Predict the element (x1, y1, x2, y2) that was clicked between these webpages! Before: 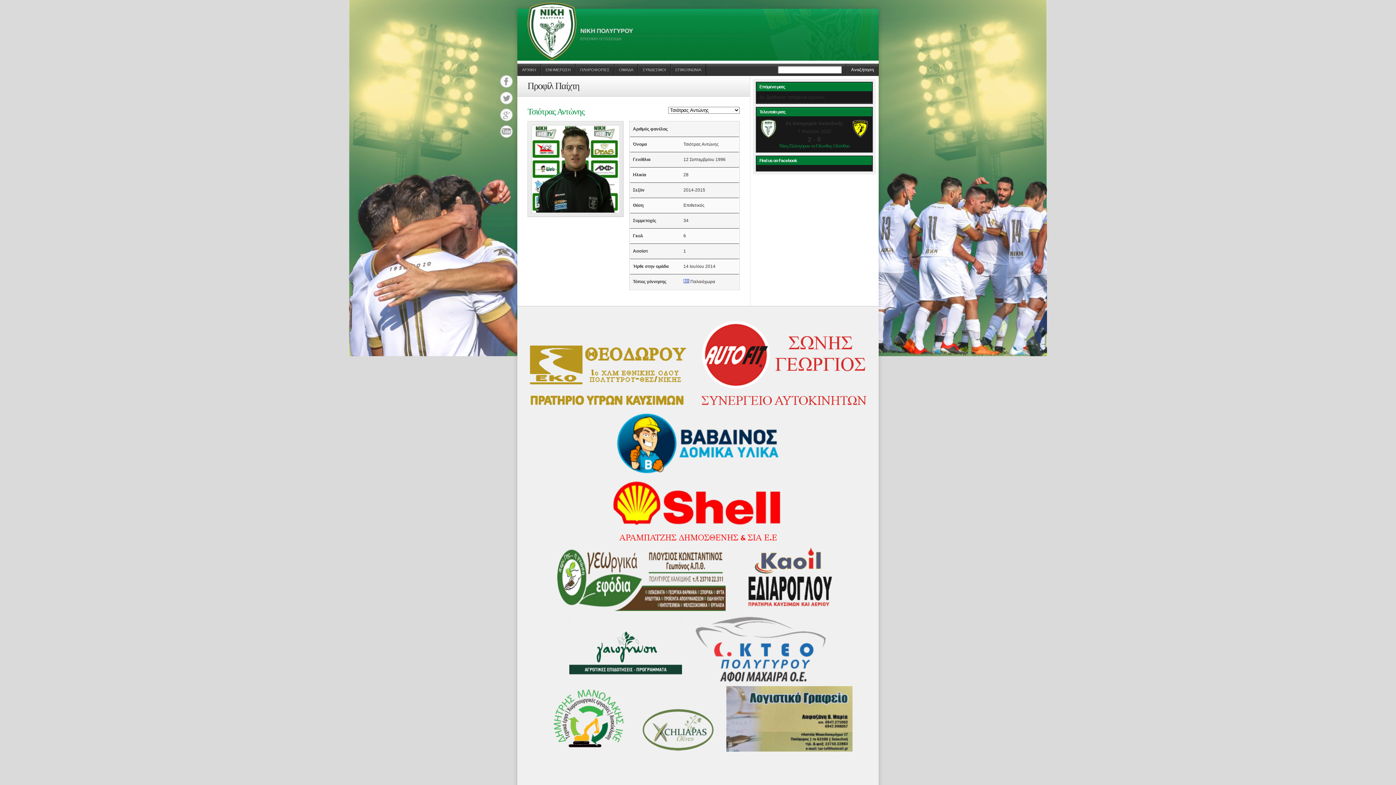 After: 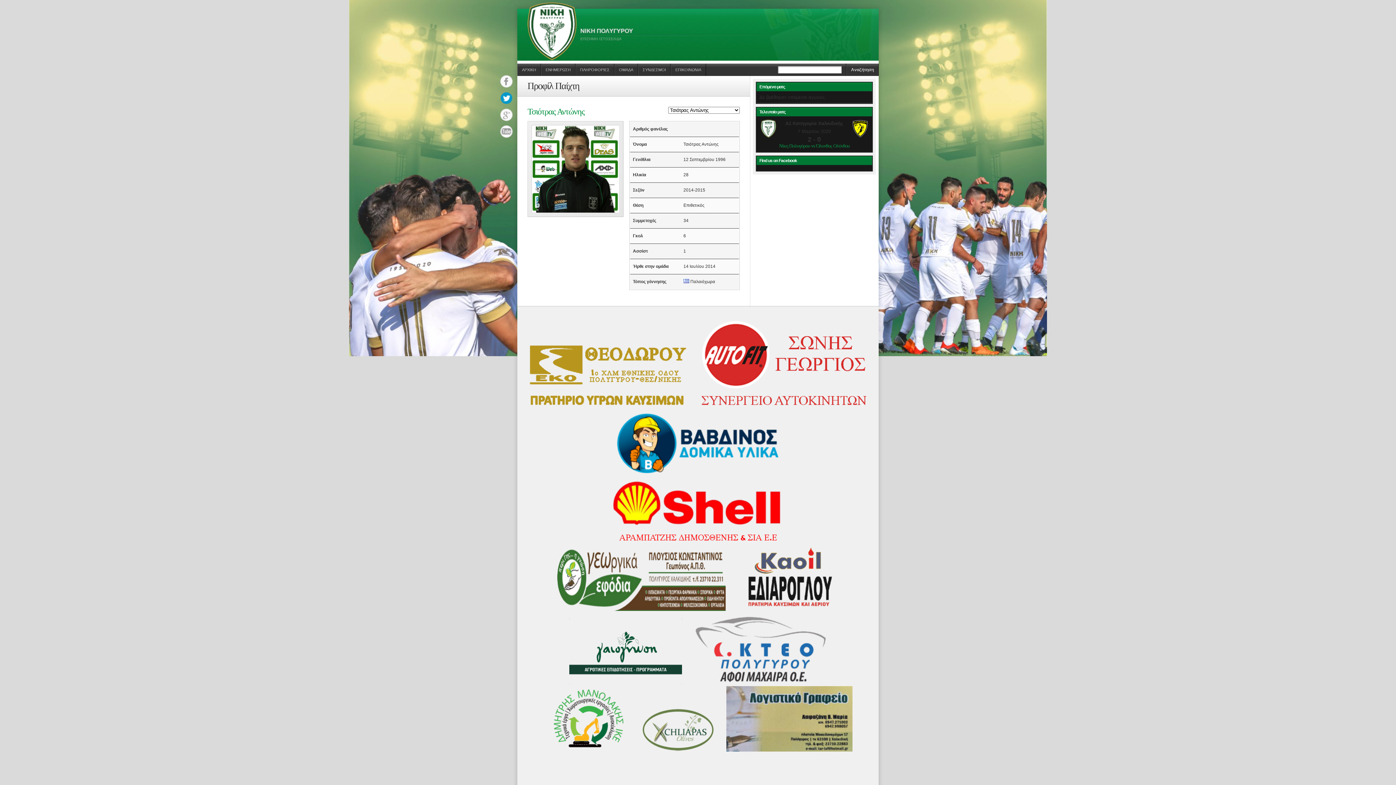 Action: bbox: (500, 91, 513, 104) label: Twitter